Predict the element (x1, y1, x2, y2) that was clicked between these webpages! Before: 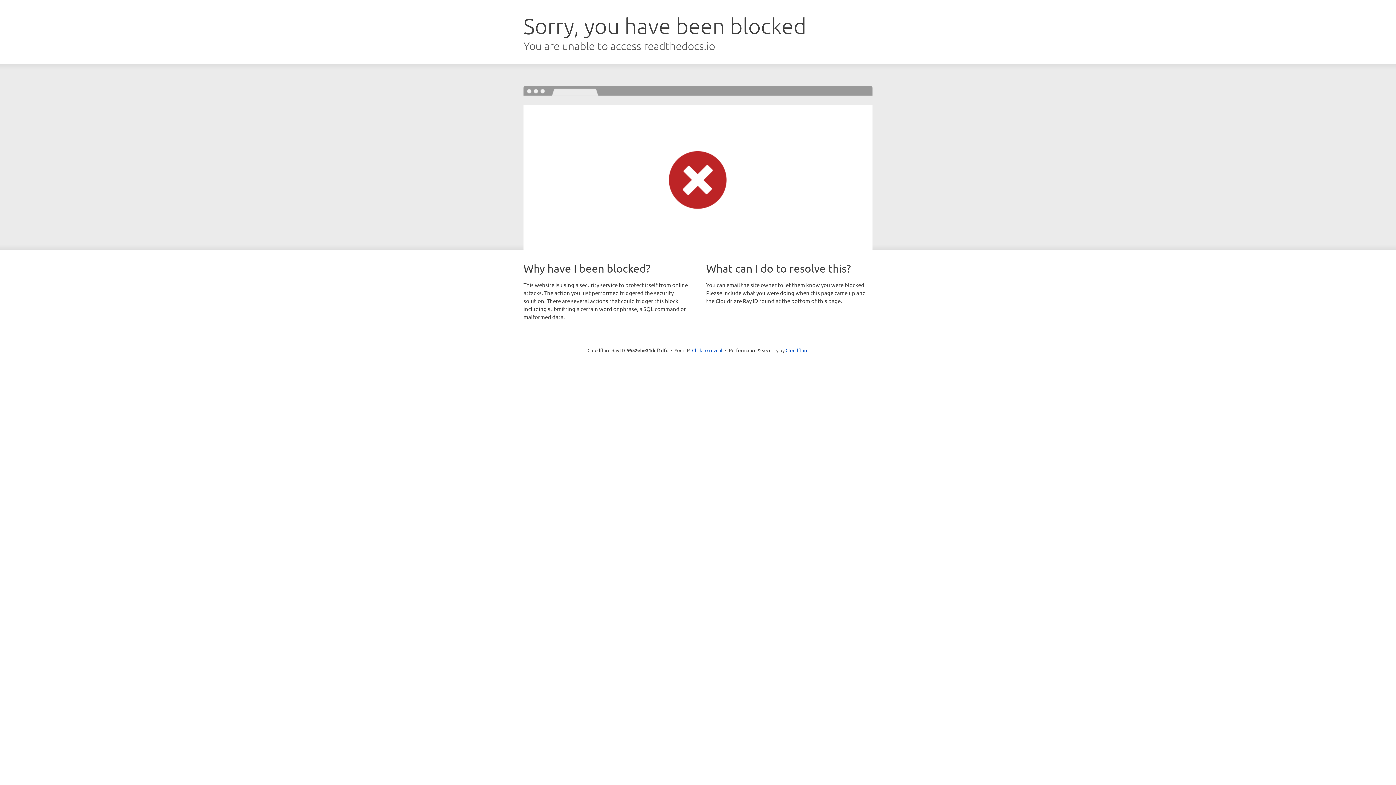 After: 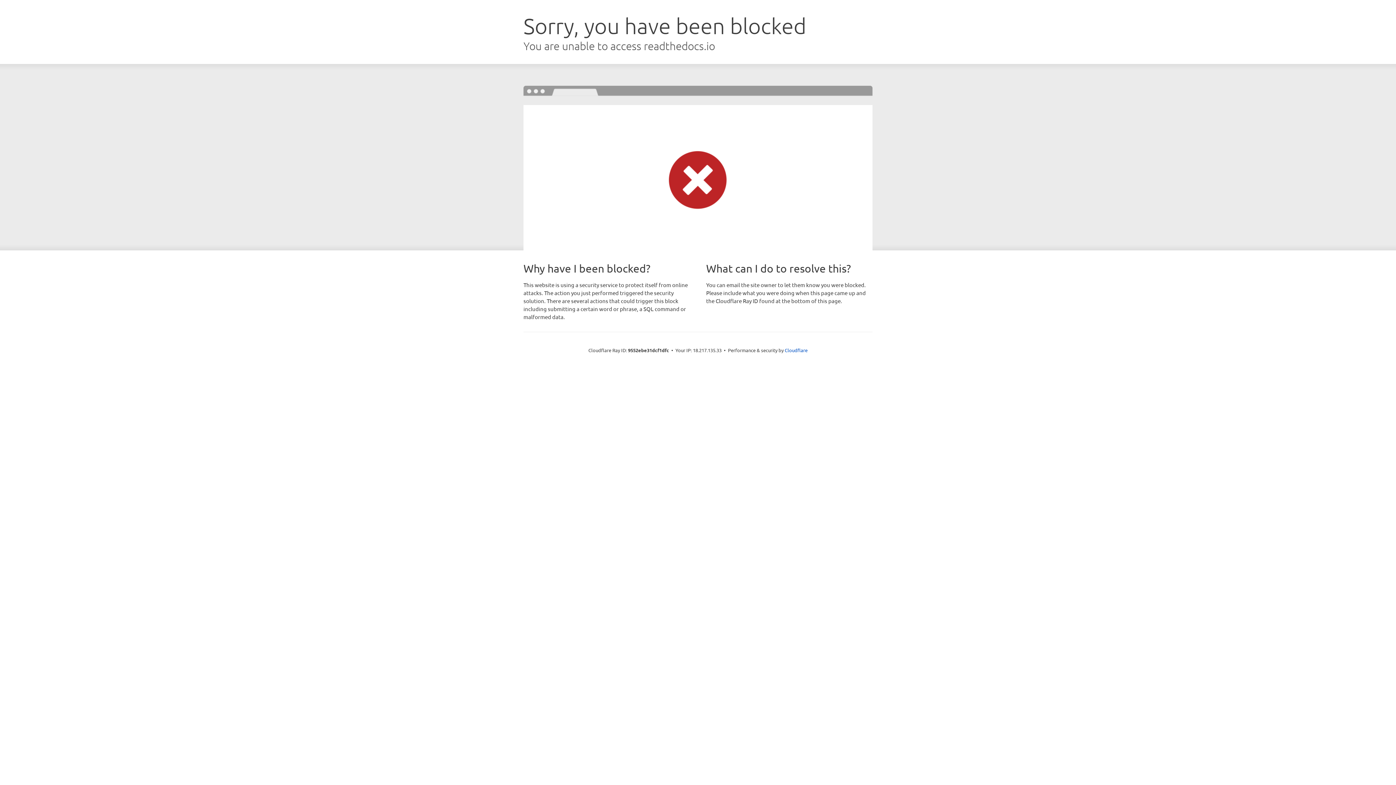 Action: bbox: (692, 346, 722, 353) label: Click to reveal